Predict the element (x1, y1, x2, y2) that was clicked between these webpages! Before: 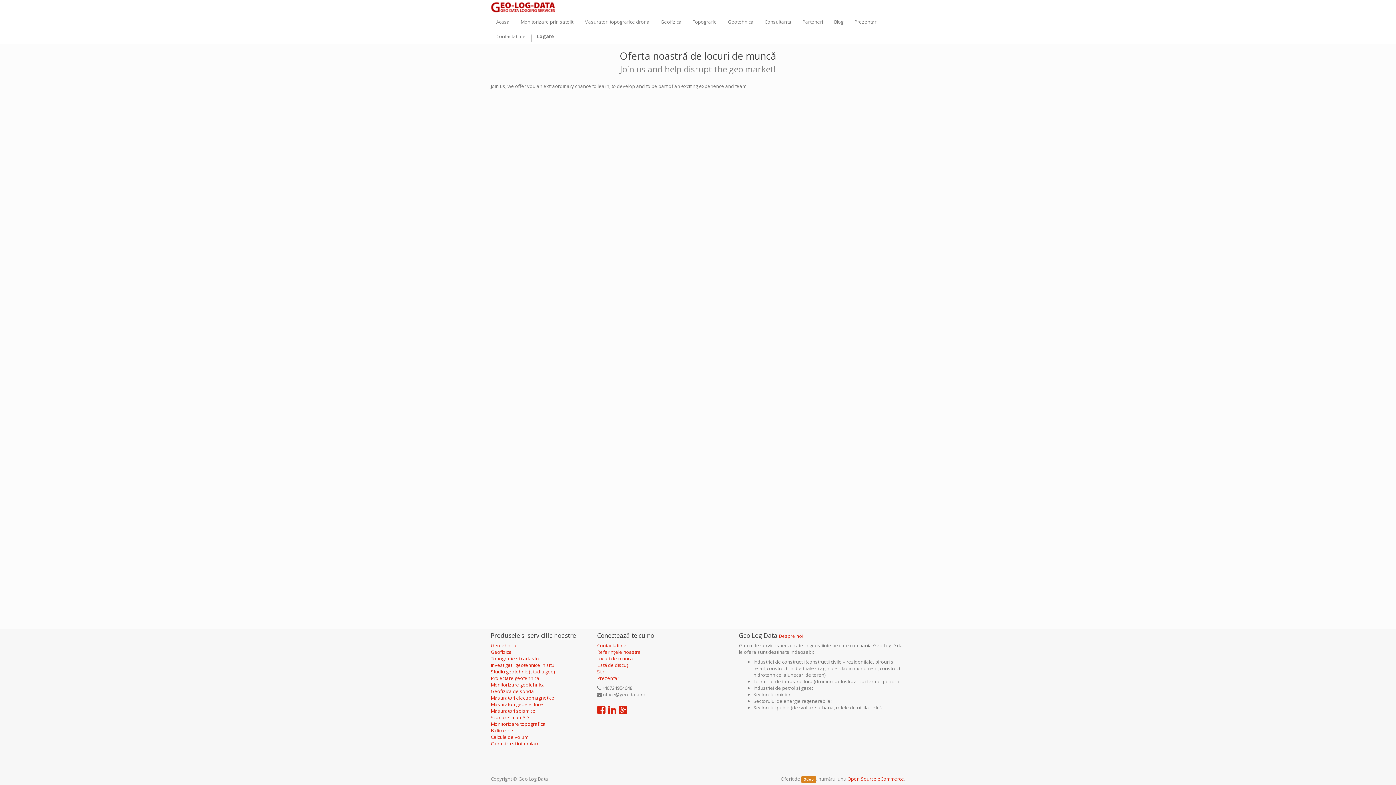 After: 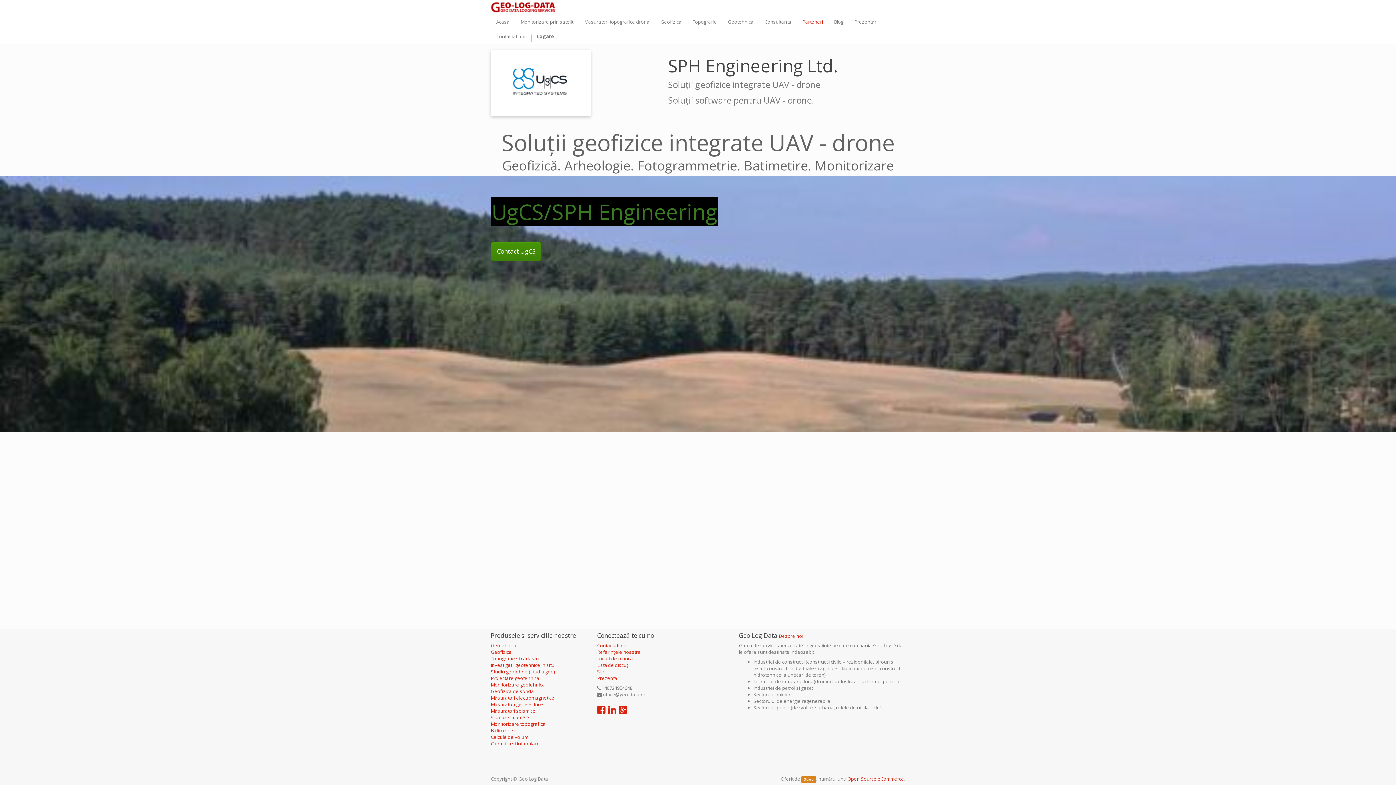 Action: label: Parteneri bbox: (797, 14, 828, 29)